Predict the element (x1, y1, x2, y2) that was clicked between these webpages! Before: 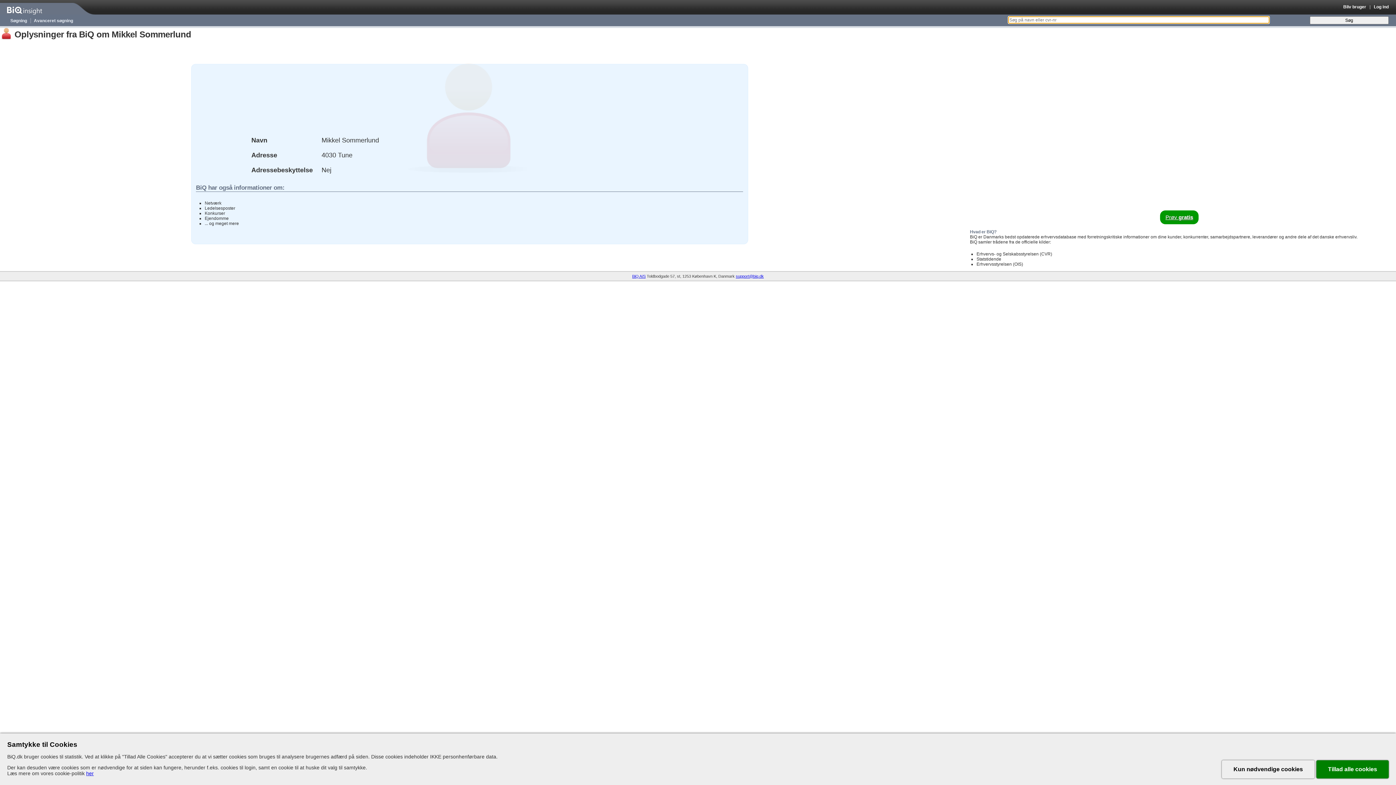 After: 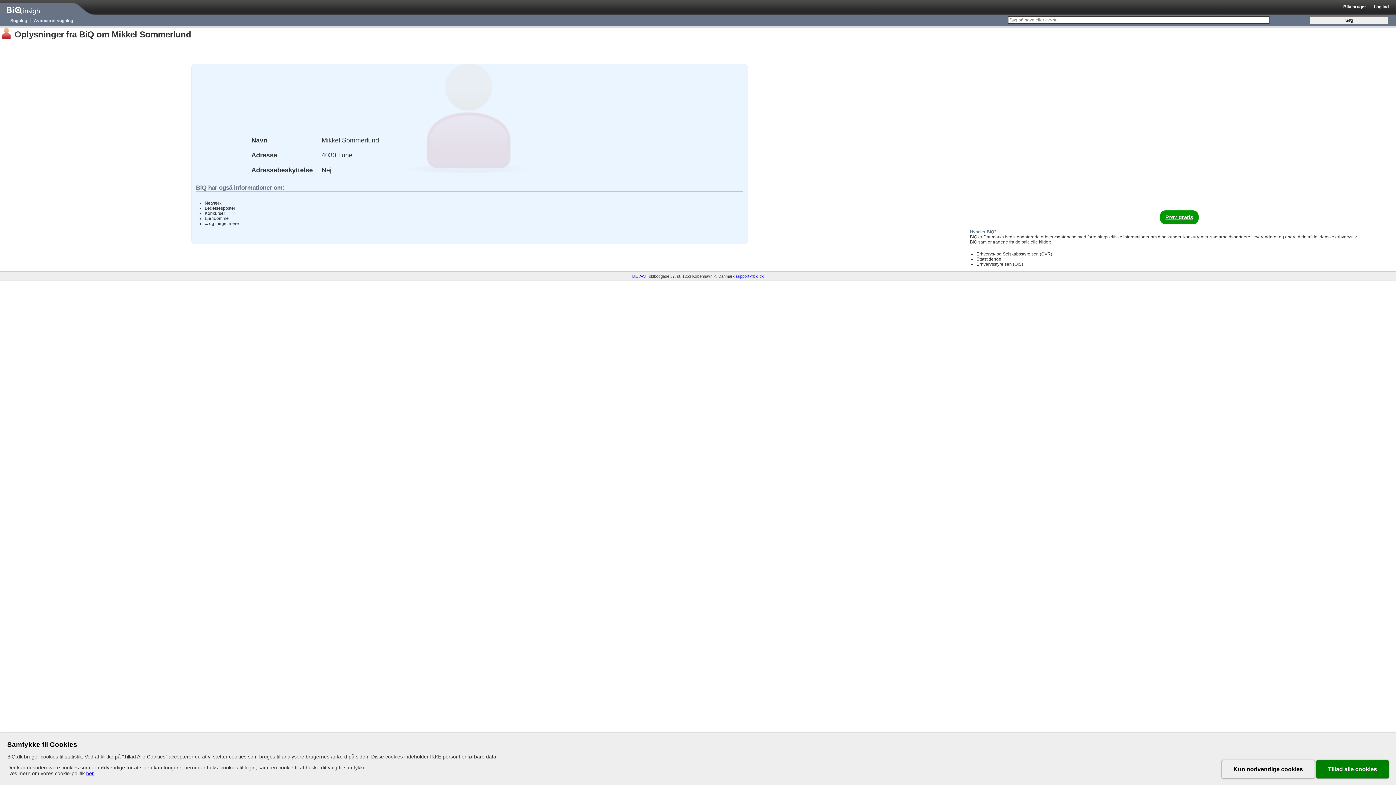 Action: label: her bbox: (86, 770, 93, 776)